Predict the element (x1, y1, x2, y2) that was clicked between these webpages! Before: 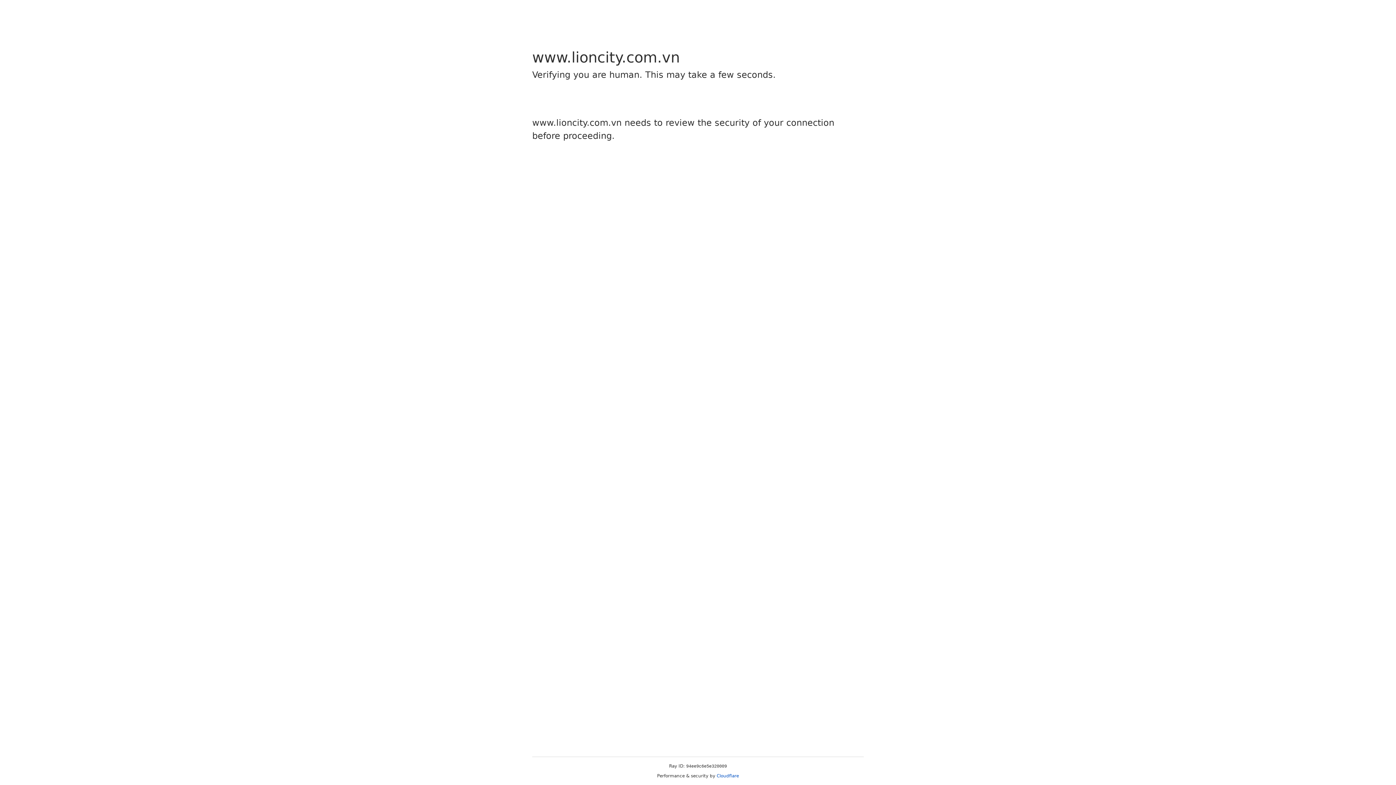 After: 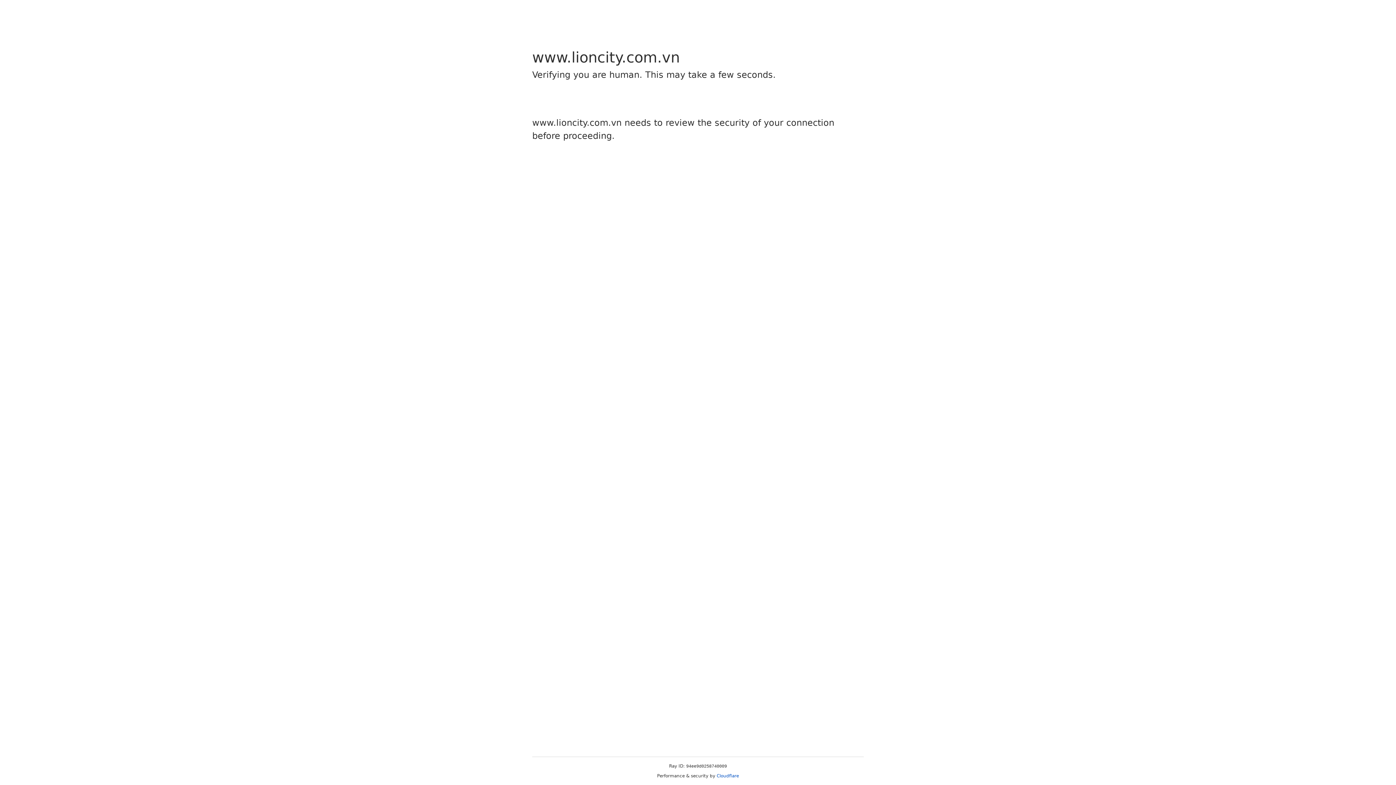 Action: label: Cloudflare bbox: (716, 773, 739, 778)